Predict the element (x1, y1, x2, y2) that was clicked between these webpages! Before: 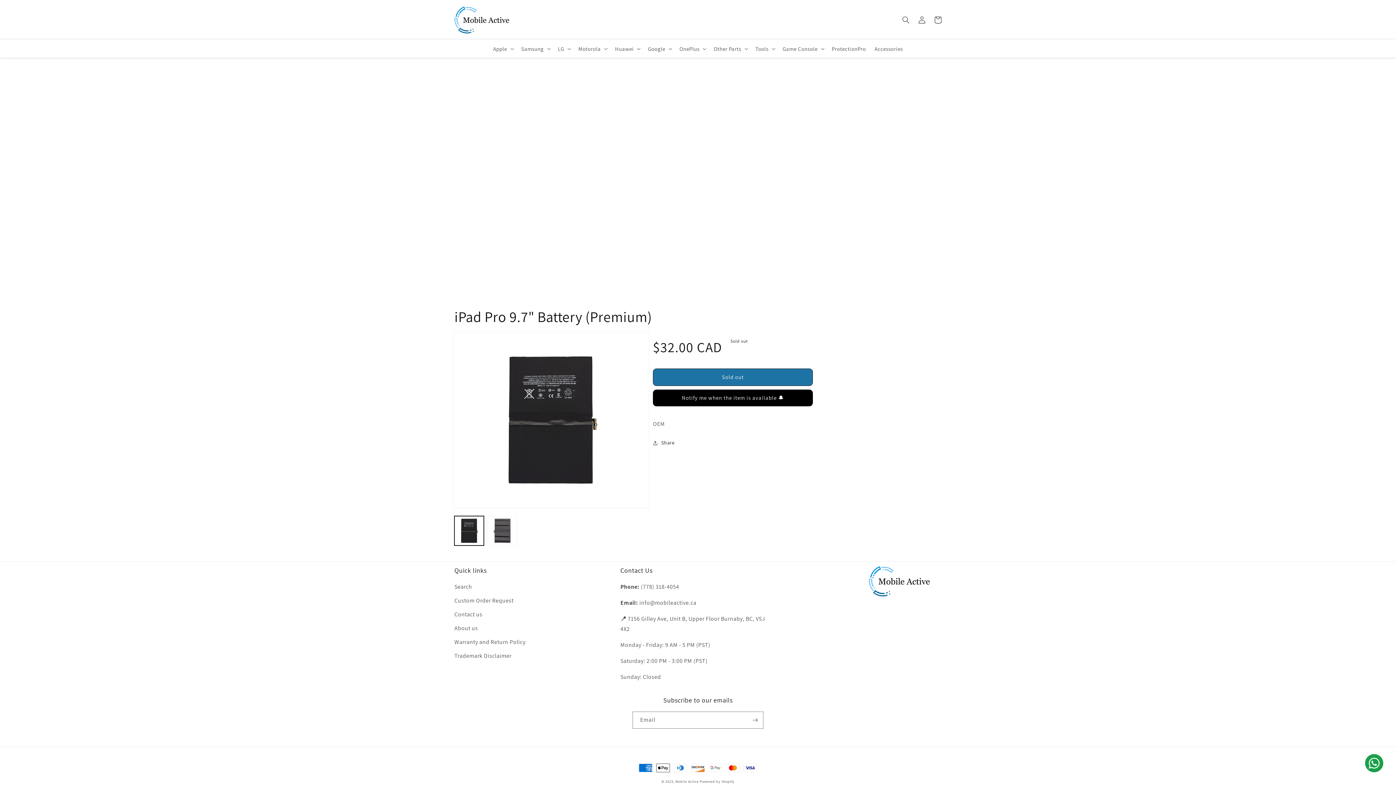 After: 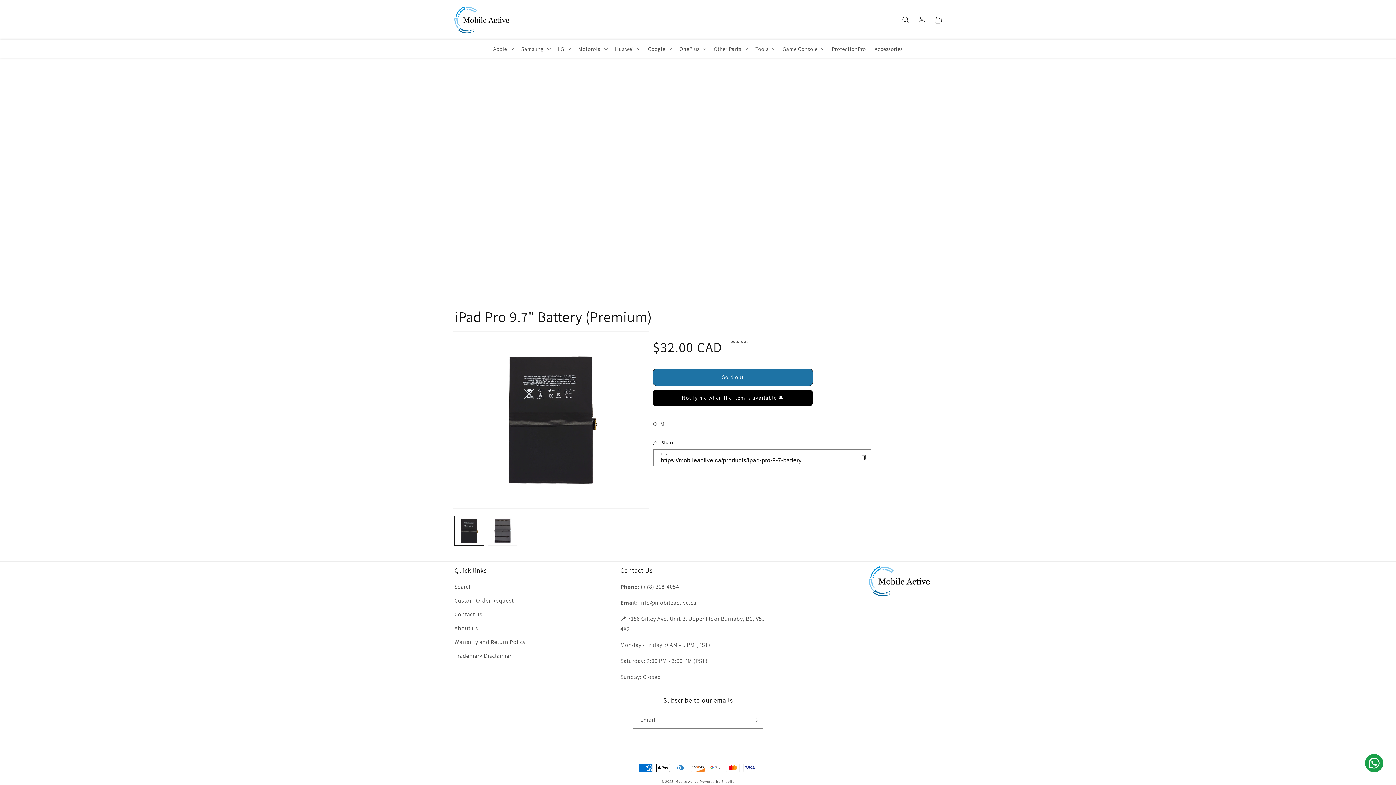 Action: bbox: (653, 438, 674, 447) label: Share